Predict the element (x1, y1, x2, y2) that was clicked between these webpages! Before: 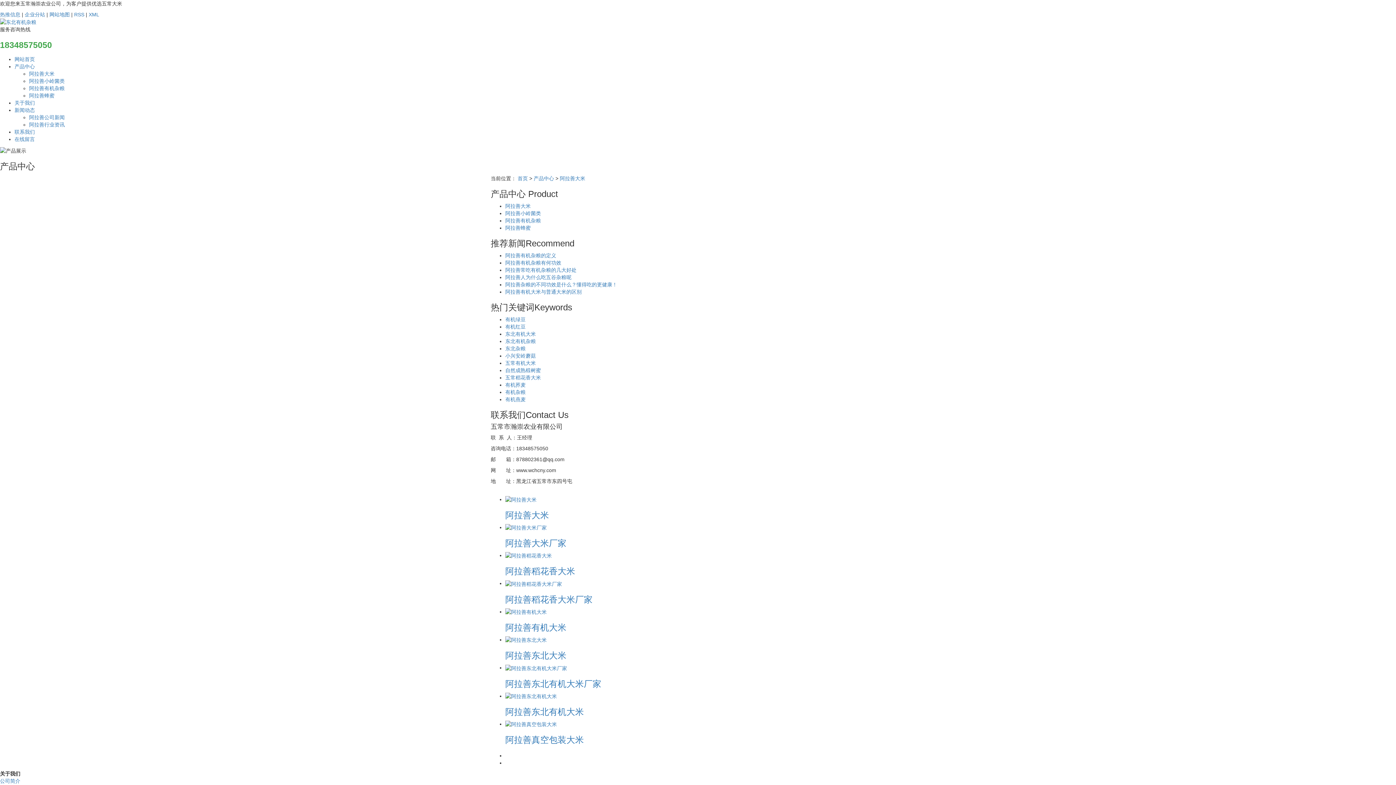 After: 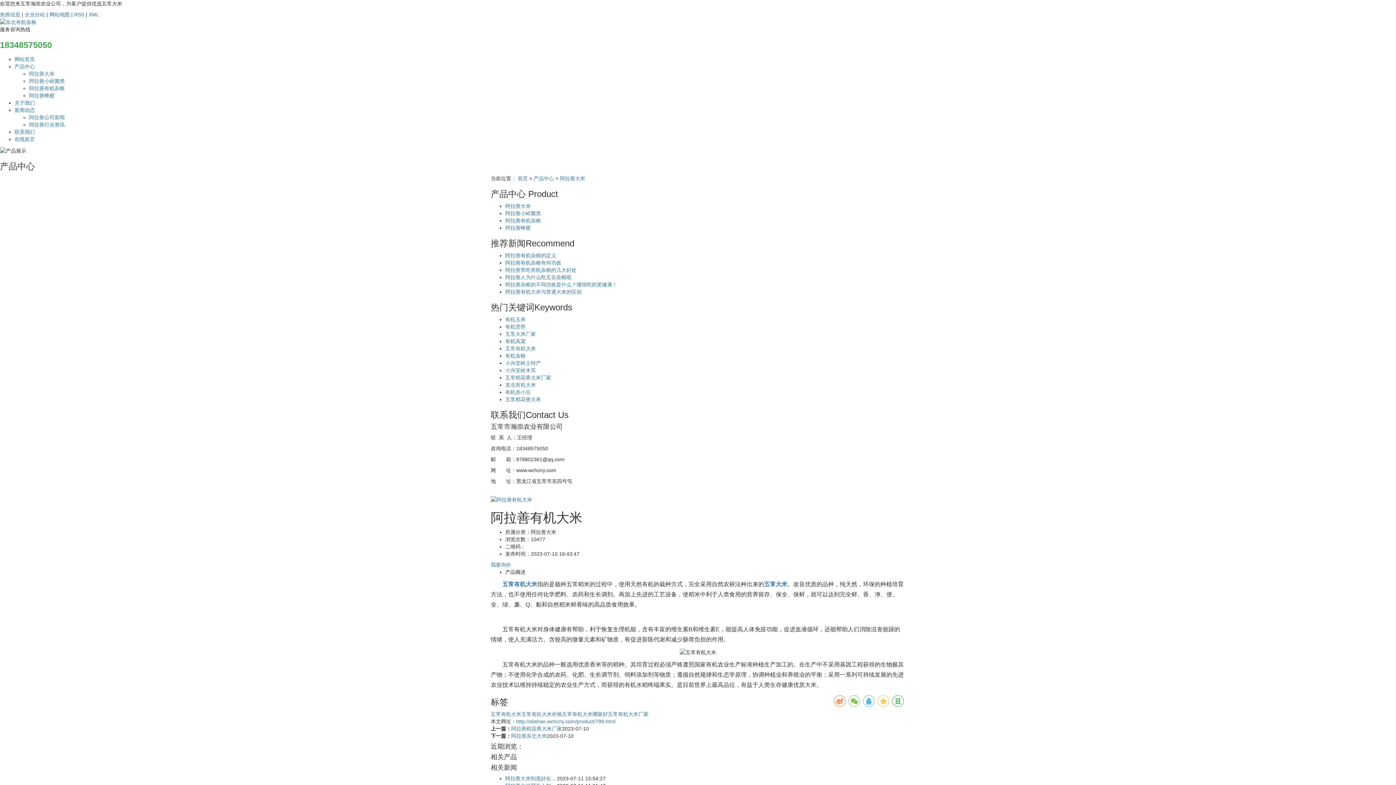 Action: bbox: (505, 609, 546, 614)